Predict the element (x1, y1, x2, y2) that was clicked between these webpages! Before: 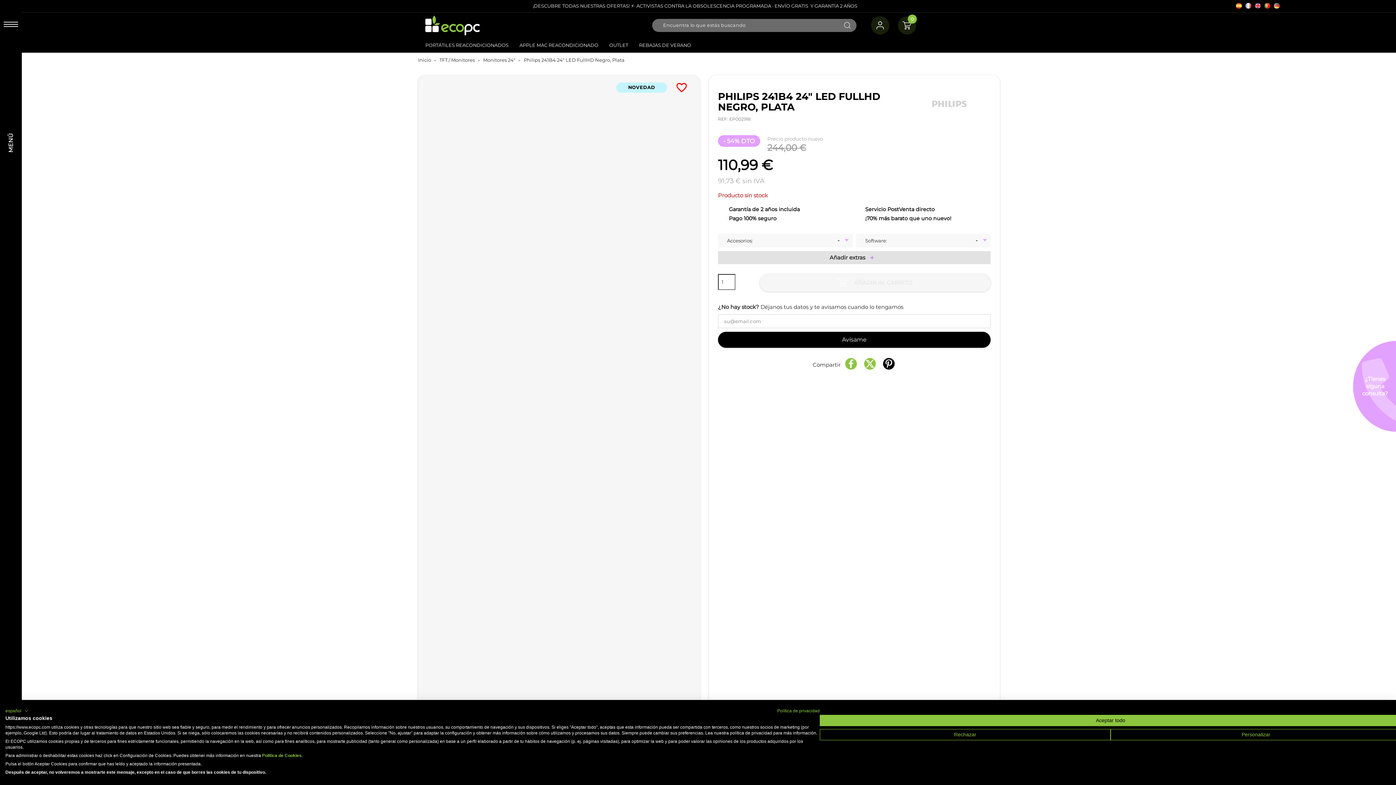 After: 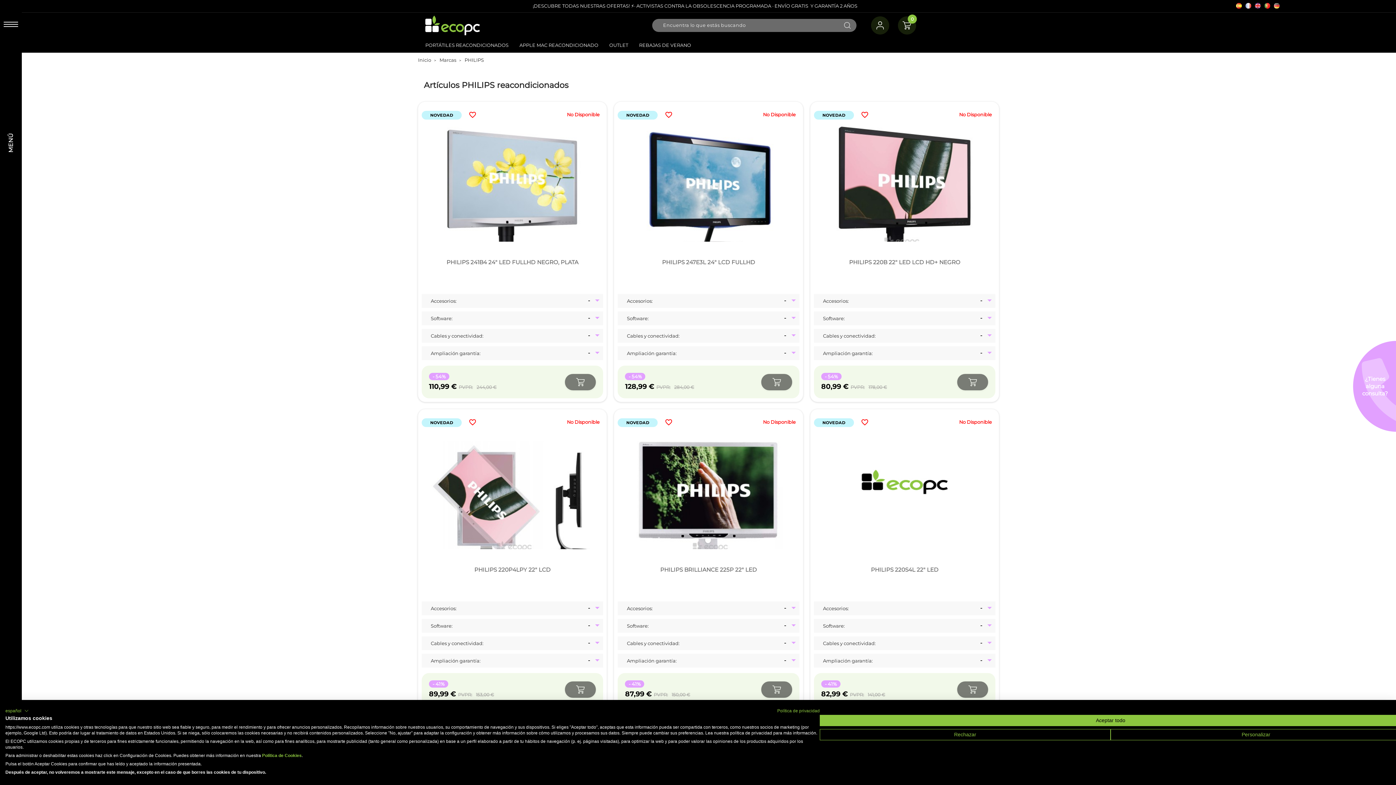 Action: bbox: (909, 84, 990, 120)